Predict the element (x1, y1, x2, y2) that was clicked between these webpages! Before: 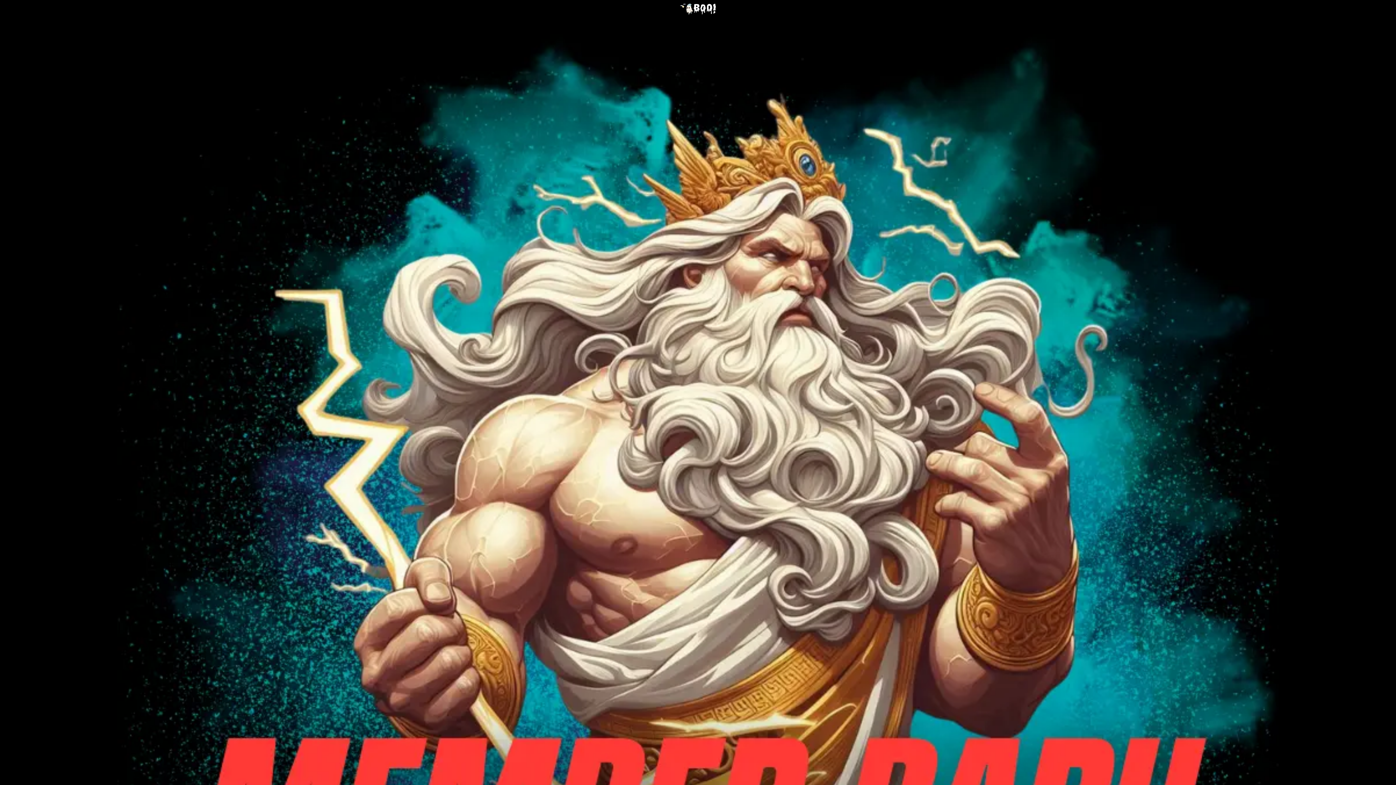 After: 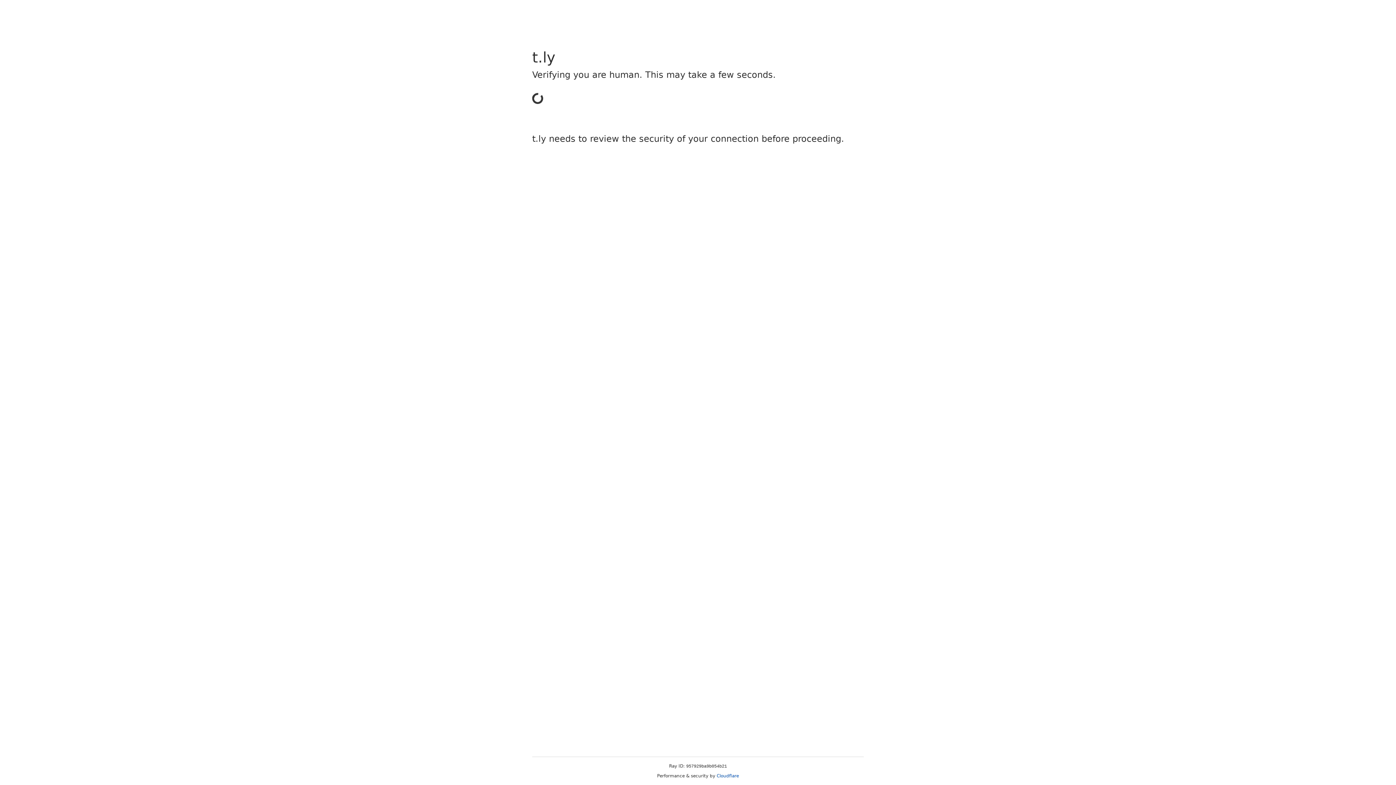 Action: bbox: (676, 3, 720, 14)